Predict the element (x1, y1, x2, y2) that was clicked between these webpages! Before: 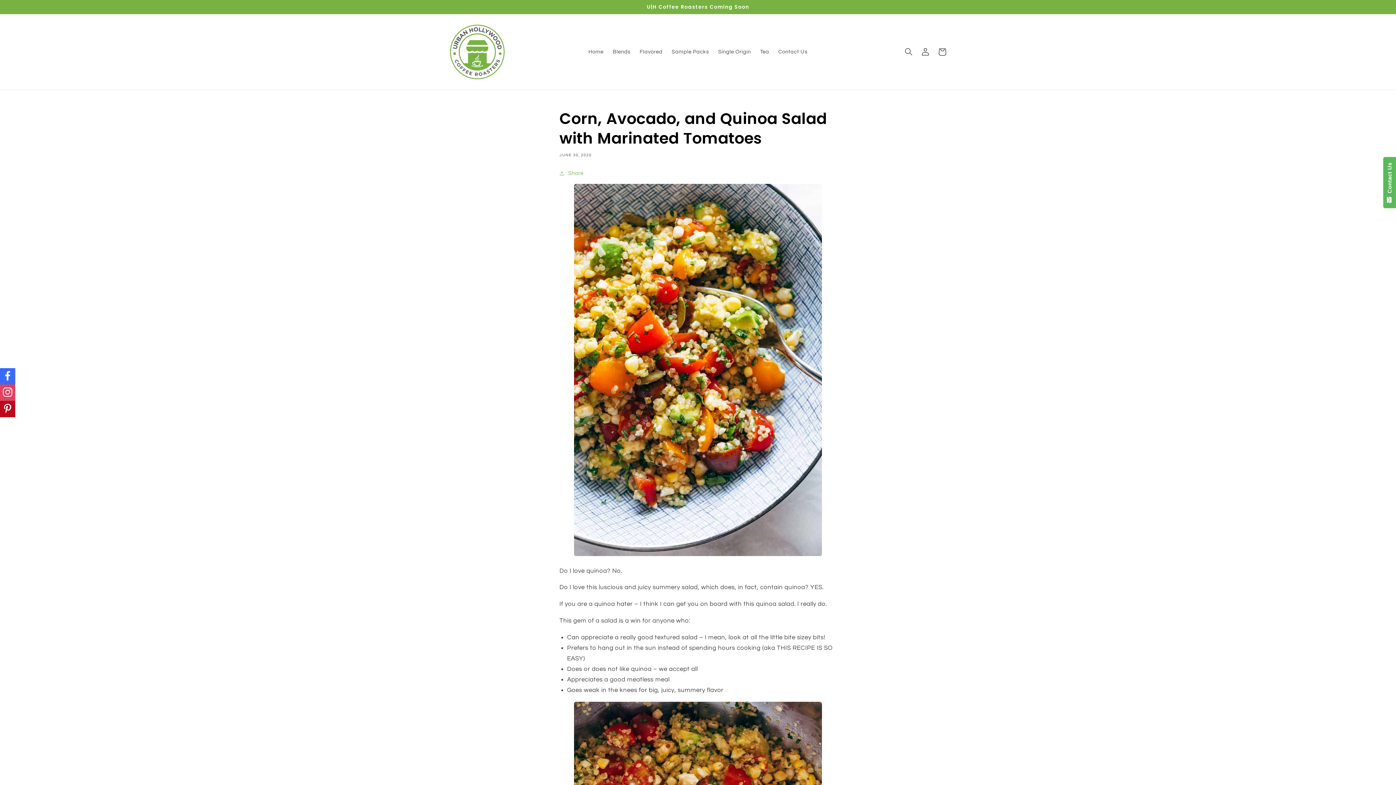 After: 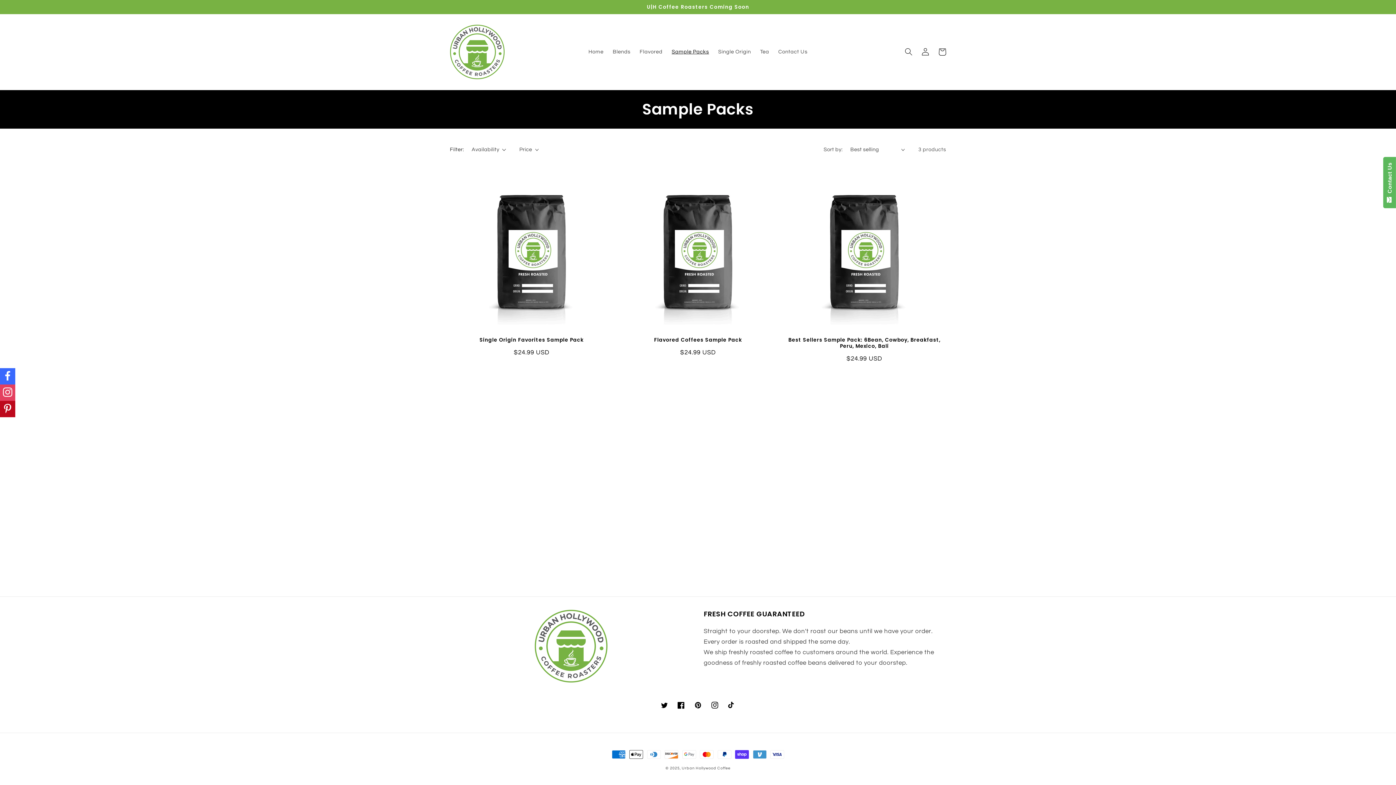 Action: bbox: (667, 44, 713, 59) label: Sample Packs